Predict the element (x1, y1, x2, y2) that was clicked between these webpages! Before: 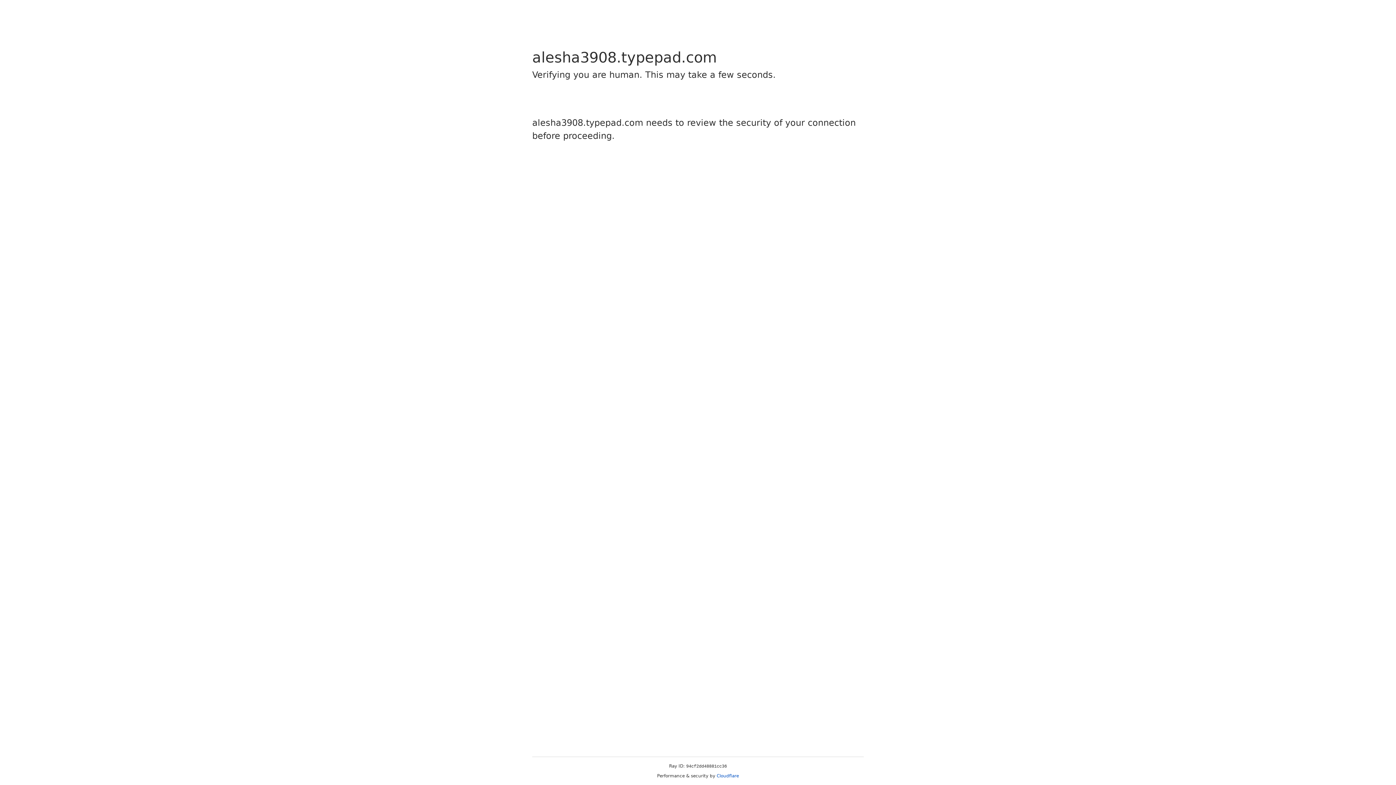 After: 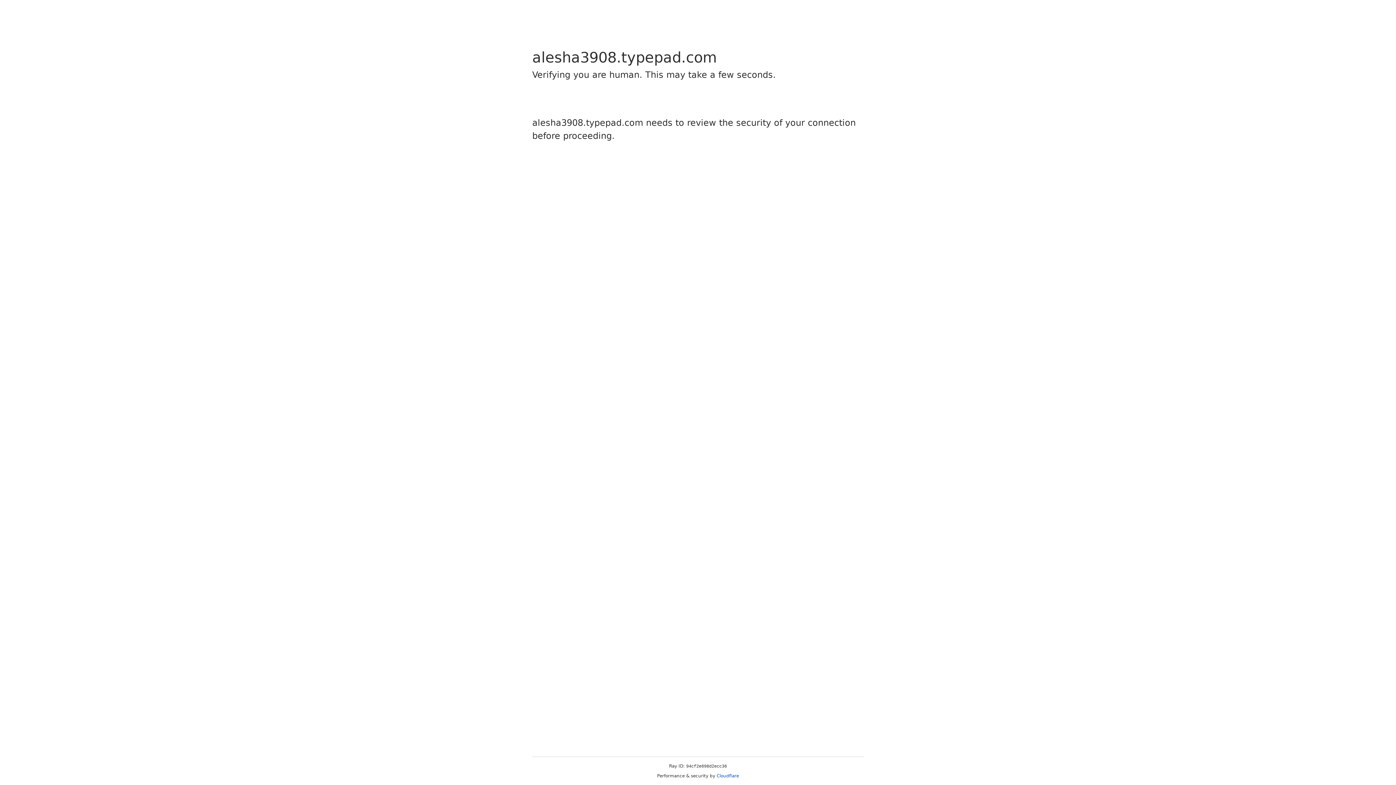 Action: label: Cloudflare bbox: (716, 773, 739, 778)